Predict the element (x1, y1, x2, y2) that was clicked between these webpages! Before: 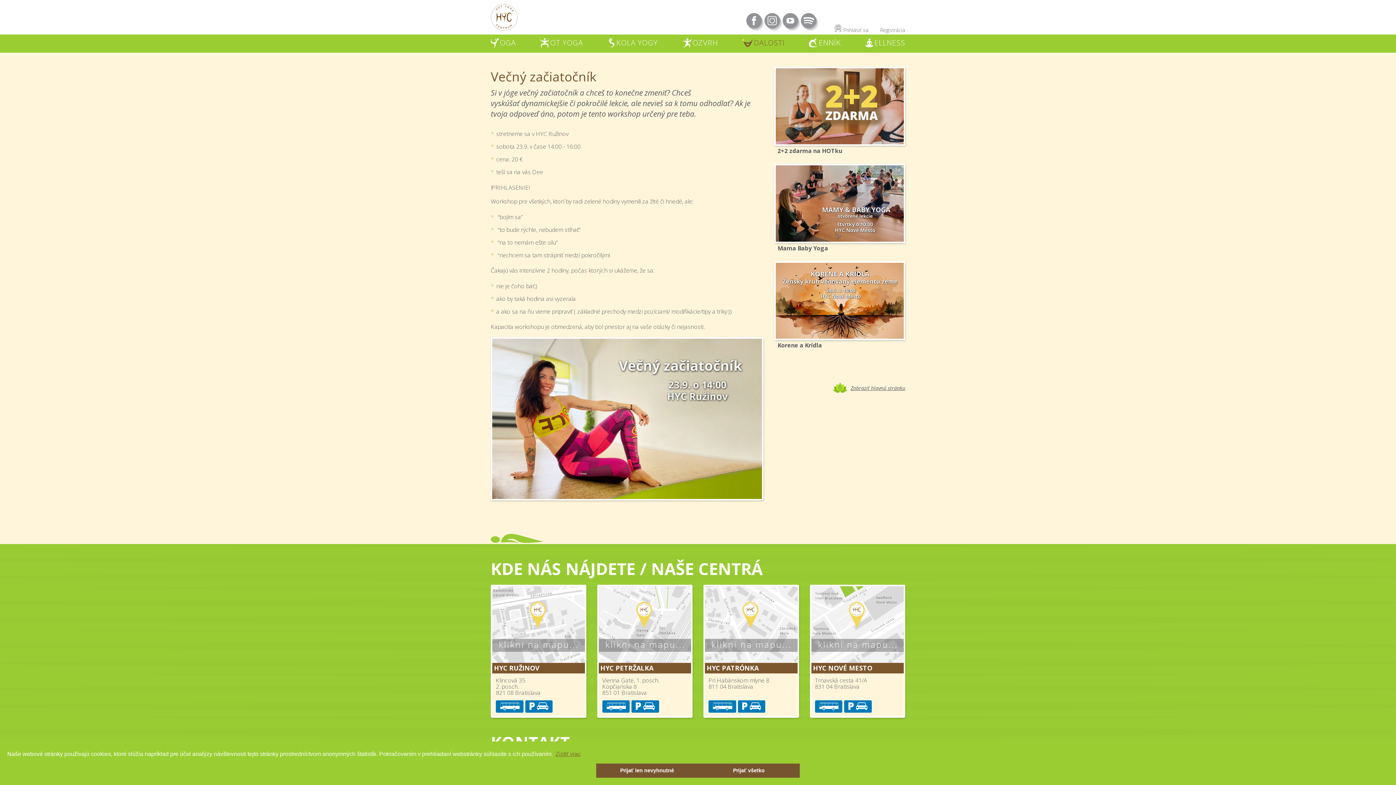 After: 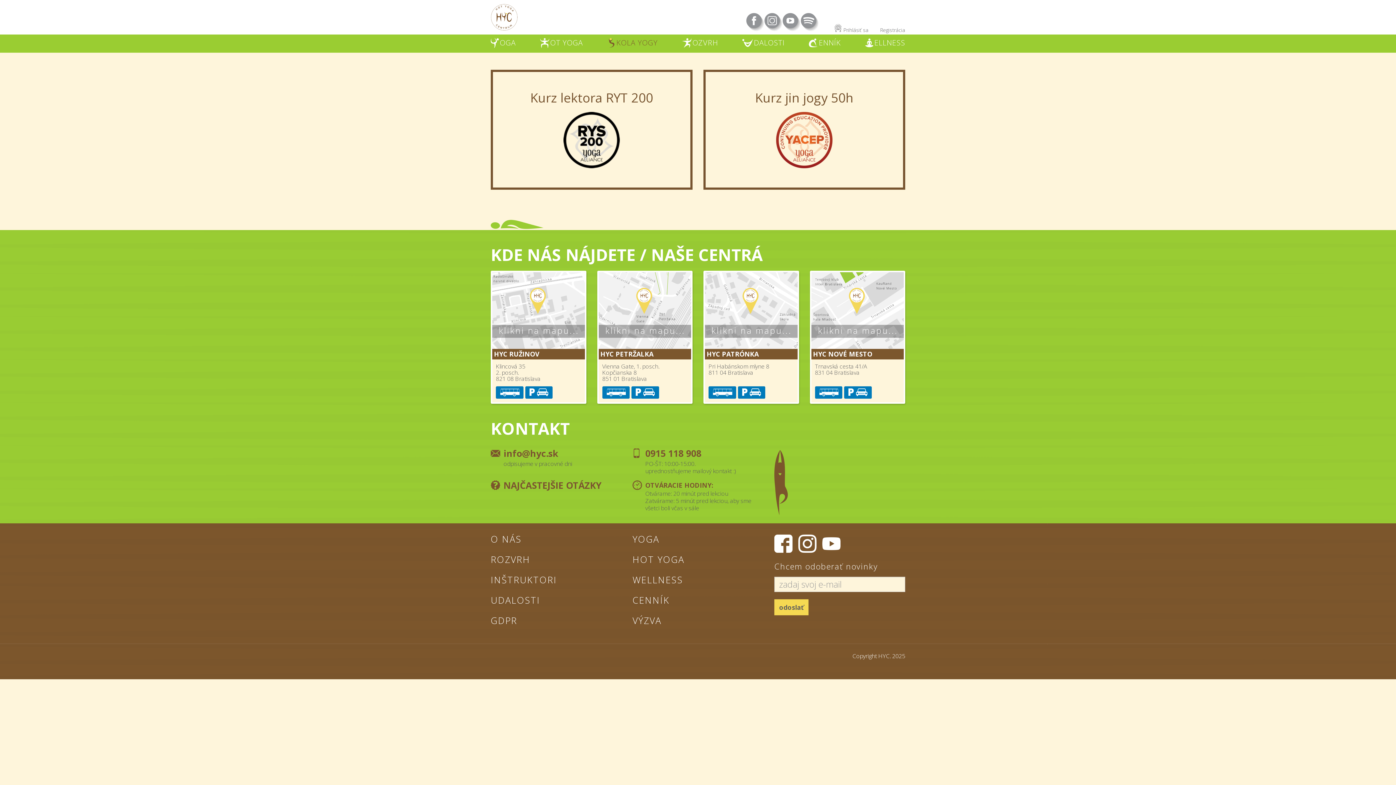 Action: label: ŠKOLA YOGY bbox: (607, 34, 657, 51)